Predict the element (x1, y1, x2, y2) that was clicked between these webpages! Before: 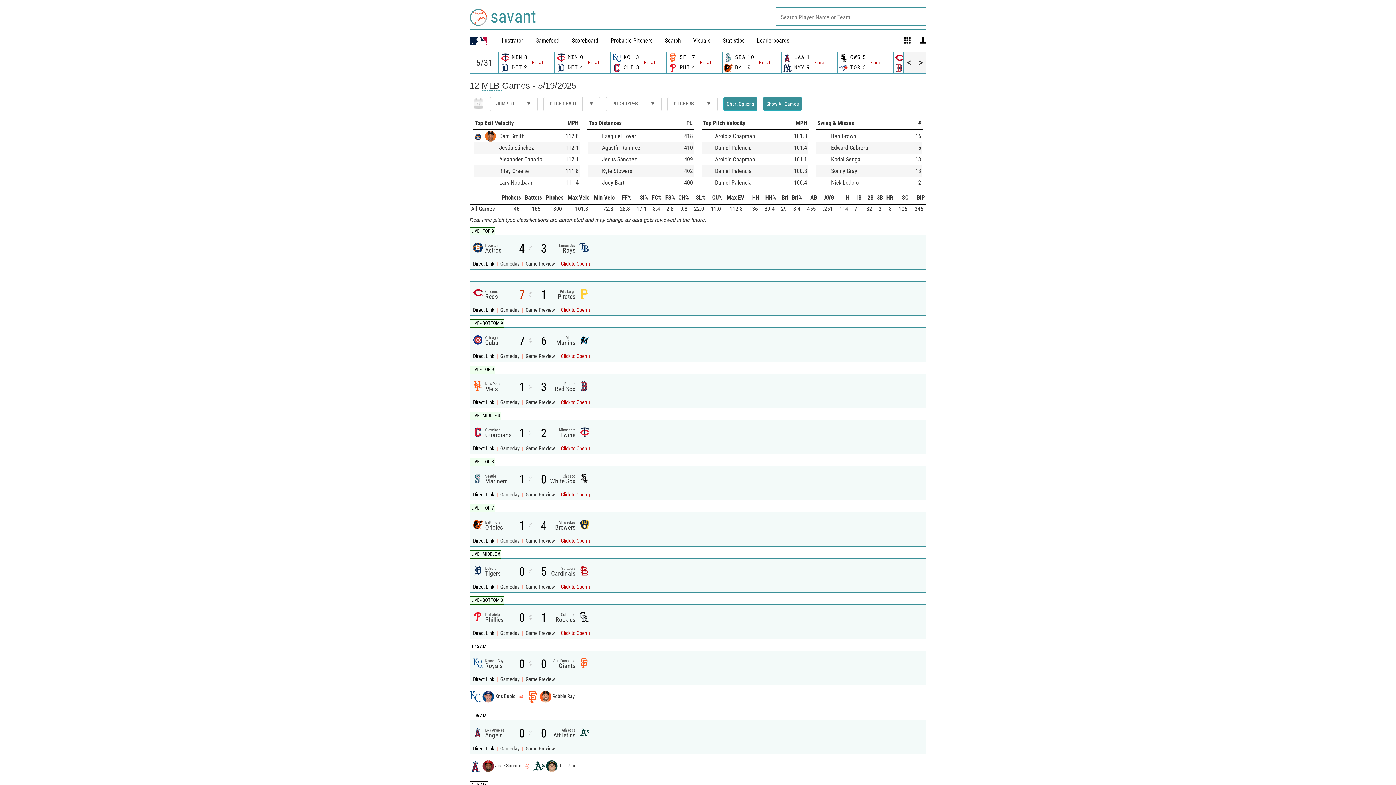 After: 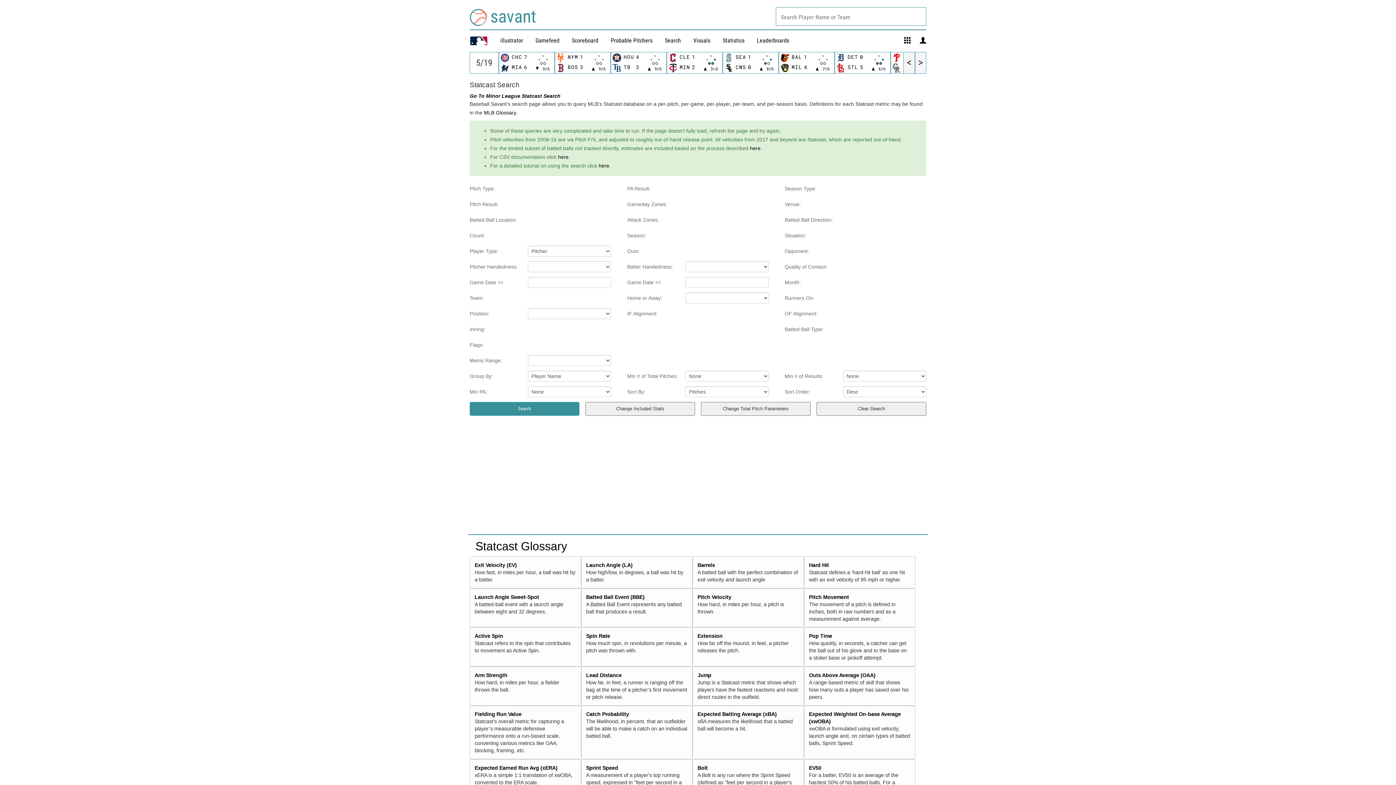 Action: label: Search bbox: (665, 37, 681, 44)